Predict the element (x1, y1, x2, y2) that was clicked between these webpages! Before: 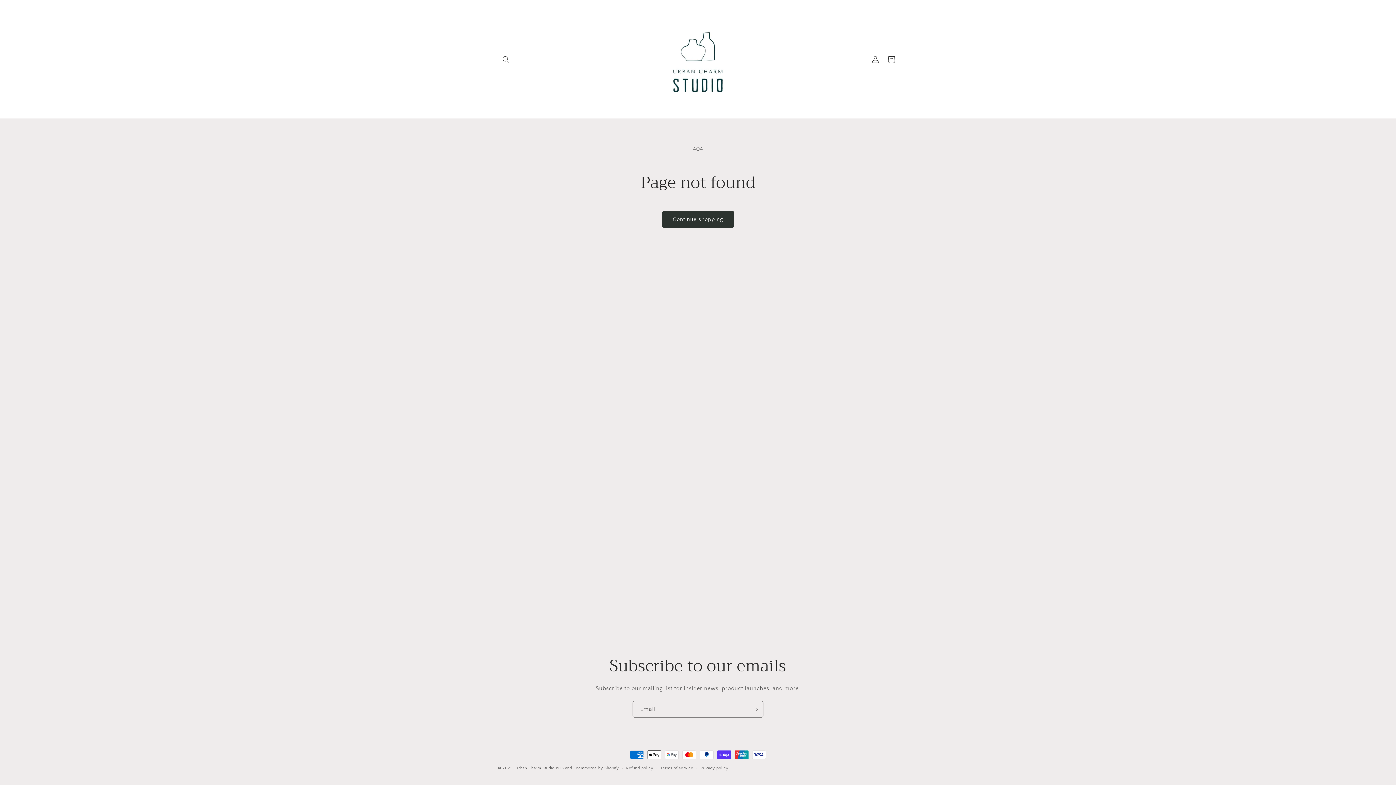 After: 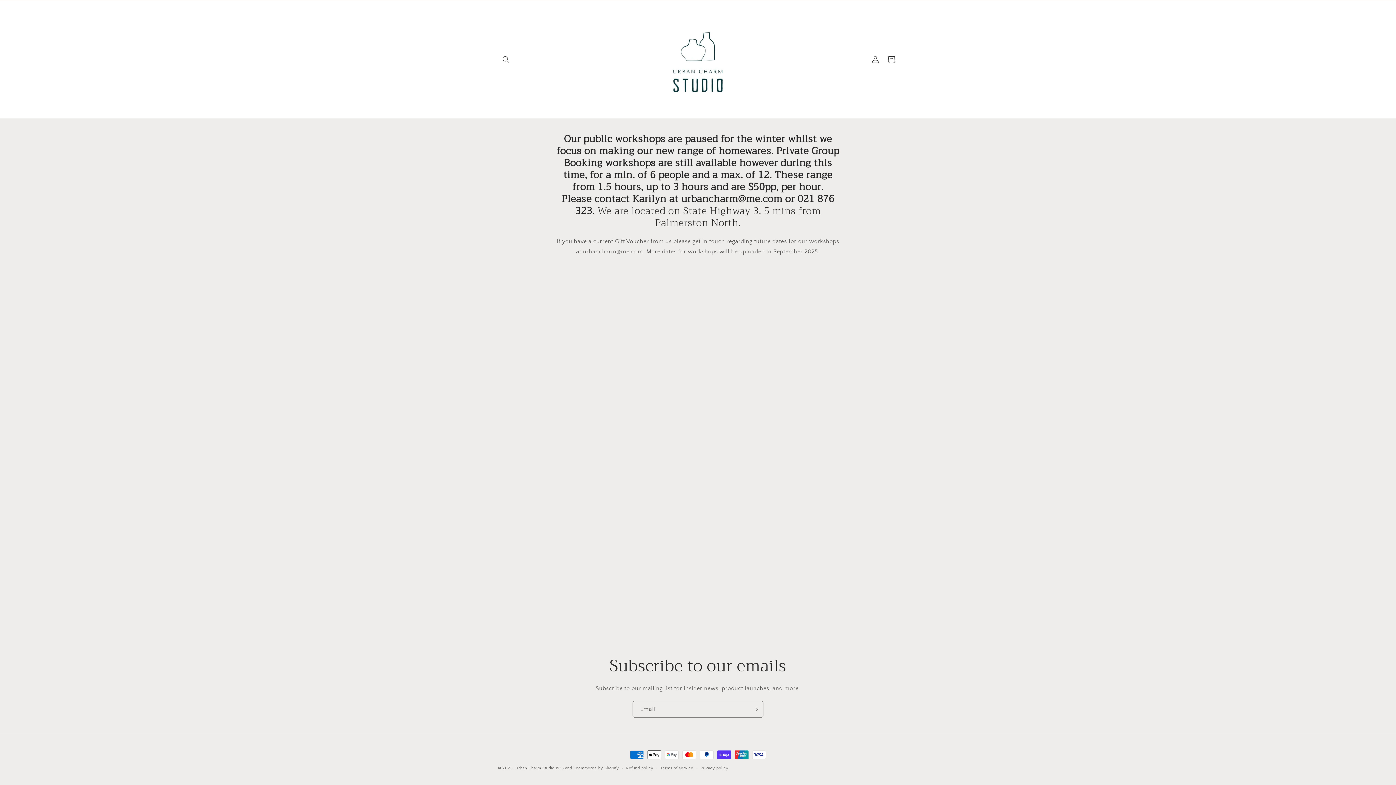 Action: bbox: (515, 766, 554, 770) label: Urban Charm Studio